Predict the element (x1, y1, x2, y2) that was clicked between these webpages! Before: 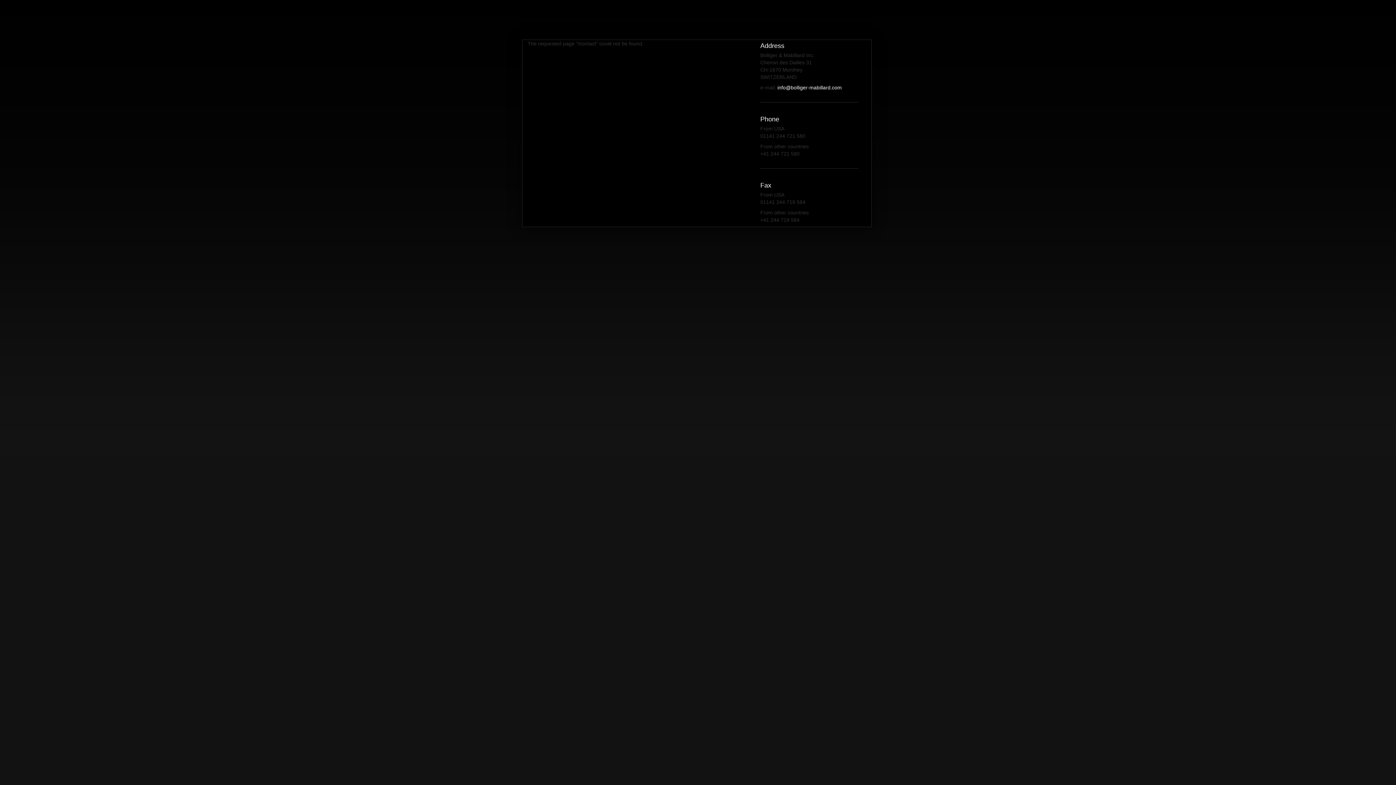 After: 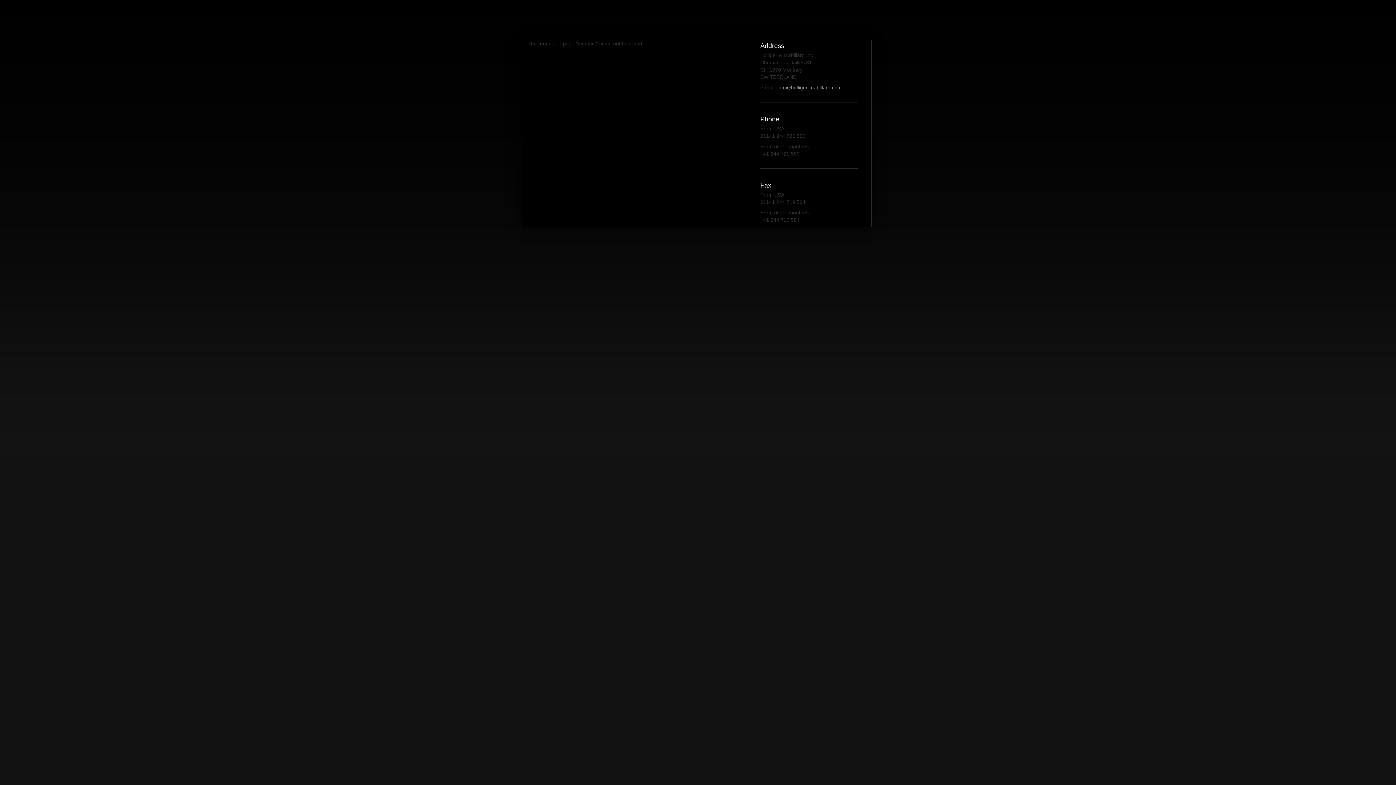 Action: label: info@bolliger-mabillard.com bbox: (777, 84, 841, 90)